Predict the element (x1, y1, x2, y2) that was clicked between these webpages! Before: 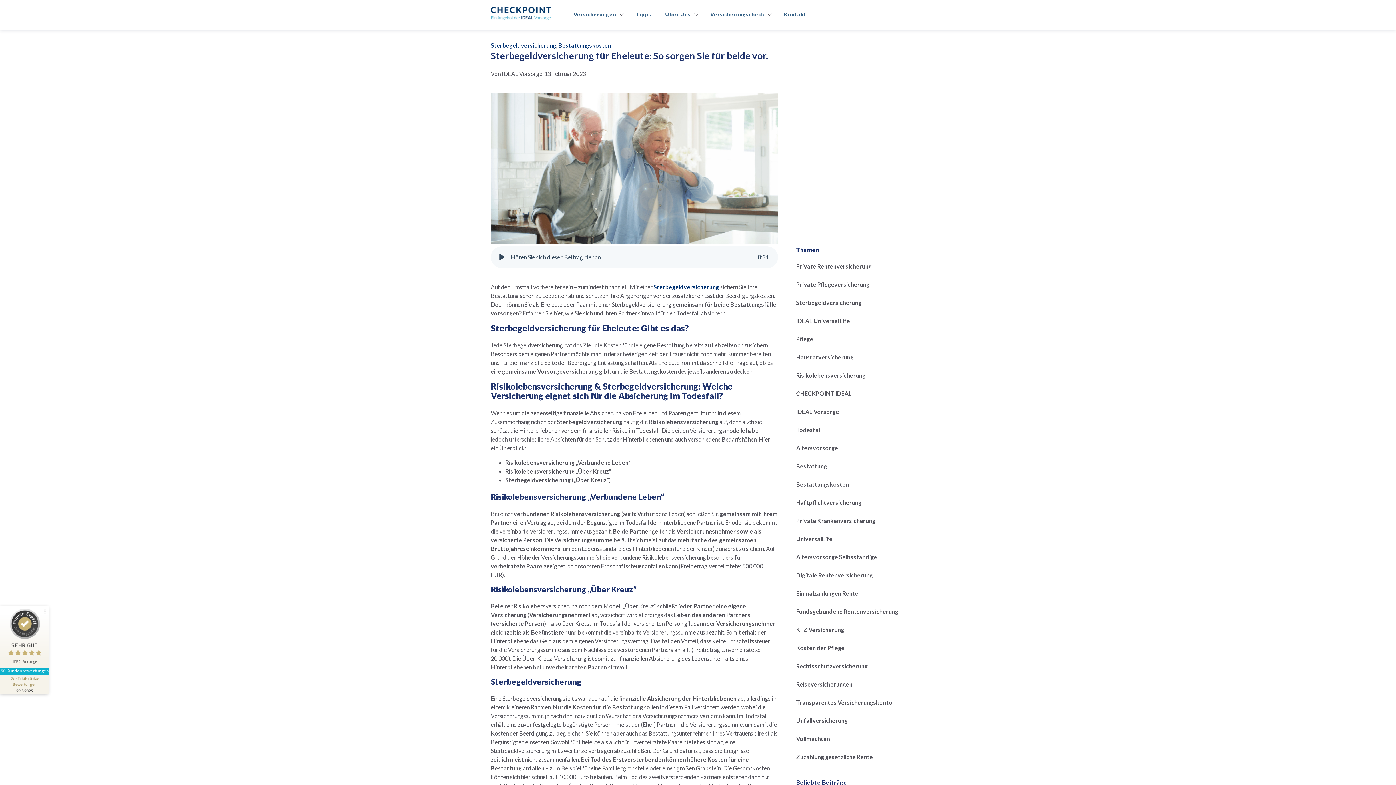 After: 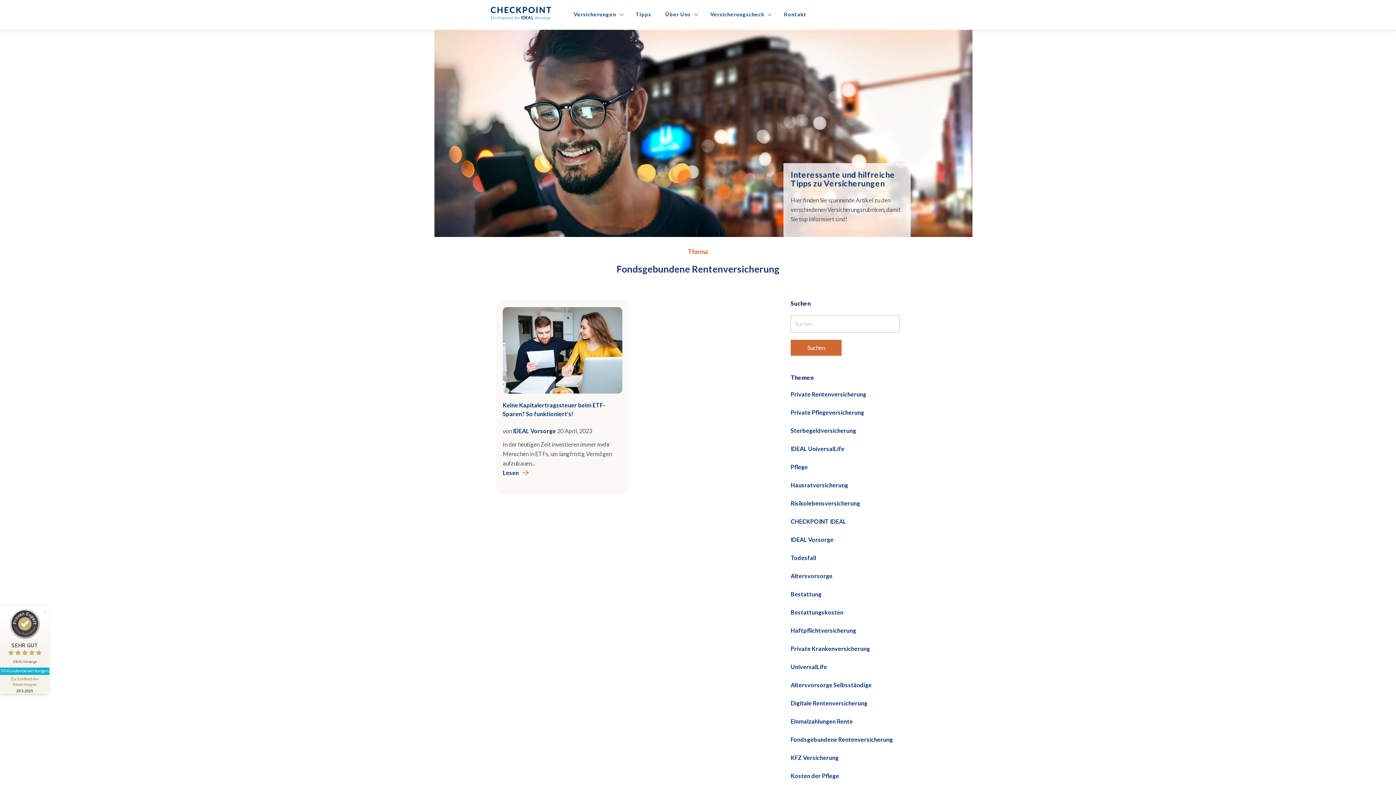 Action: label: Fondsgebundene Rentenversicherung bbox: (796, 607, 898, 616)